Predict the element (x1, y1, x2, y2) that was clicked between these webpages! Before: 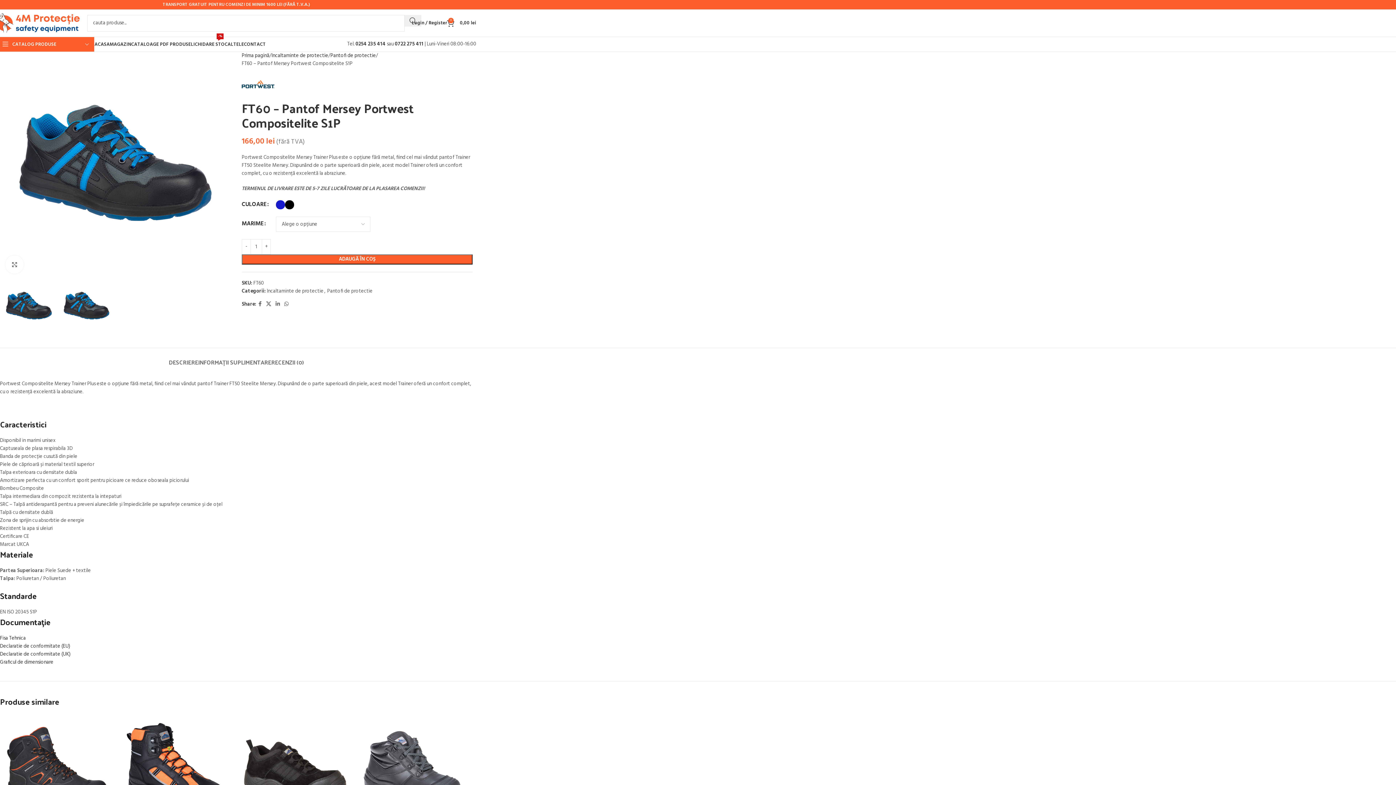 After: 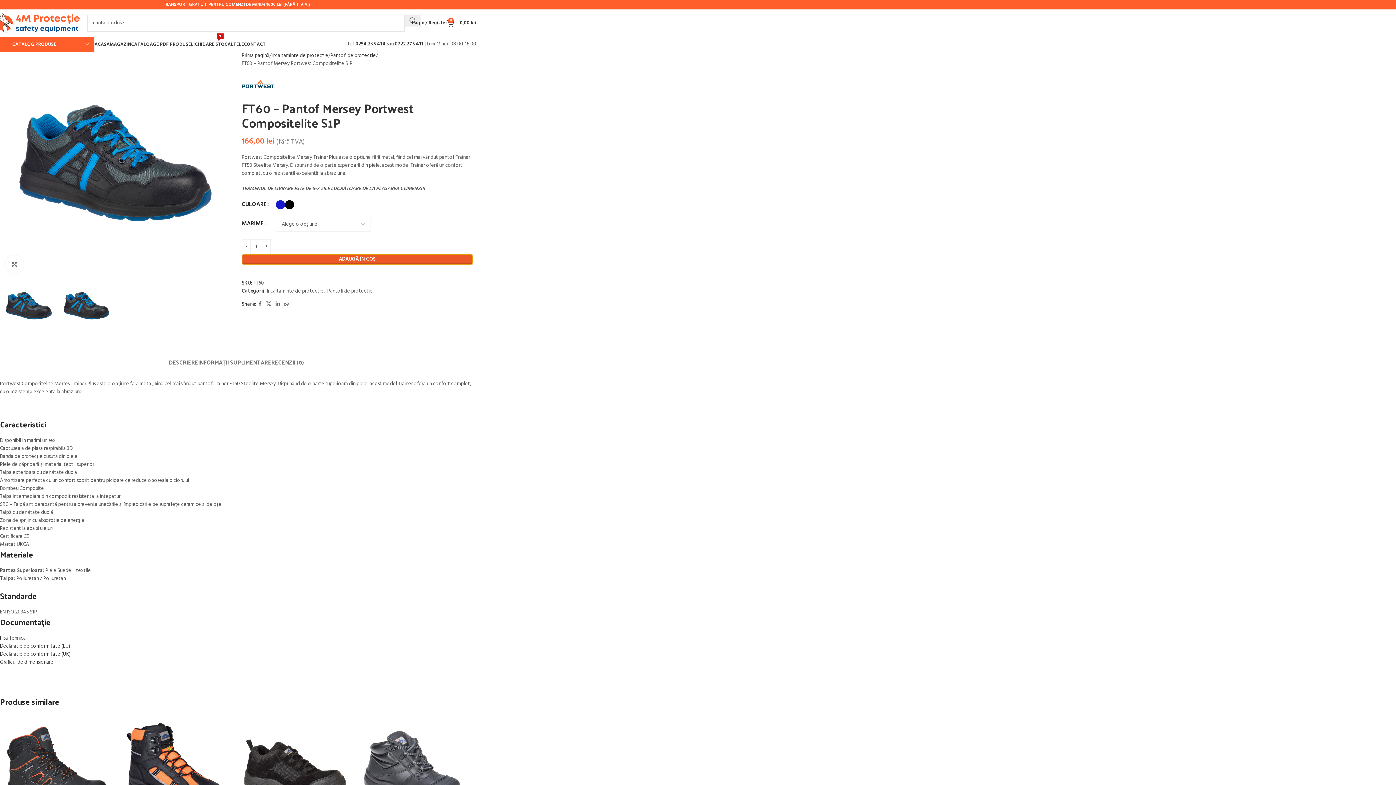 Action: bbox: (241, 254, 472, 264) label: ADAUGĂ ÎN COȘ